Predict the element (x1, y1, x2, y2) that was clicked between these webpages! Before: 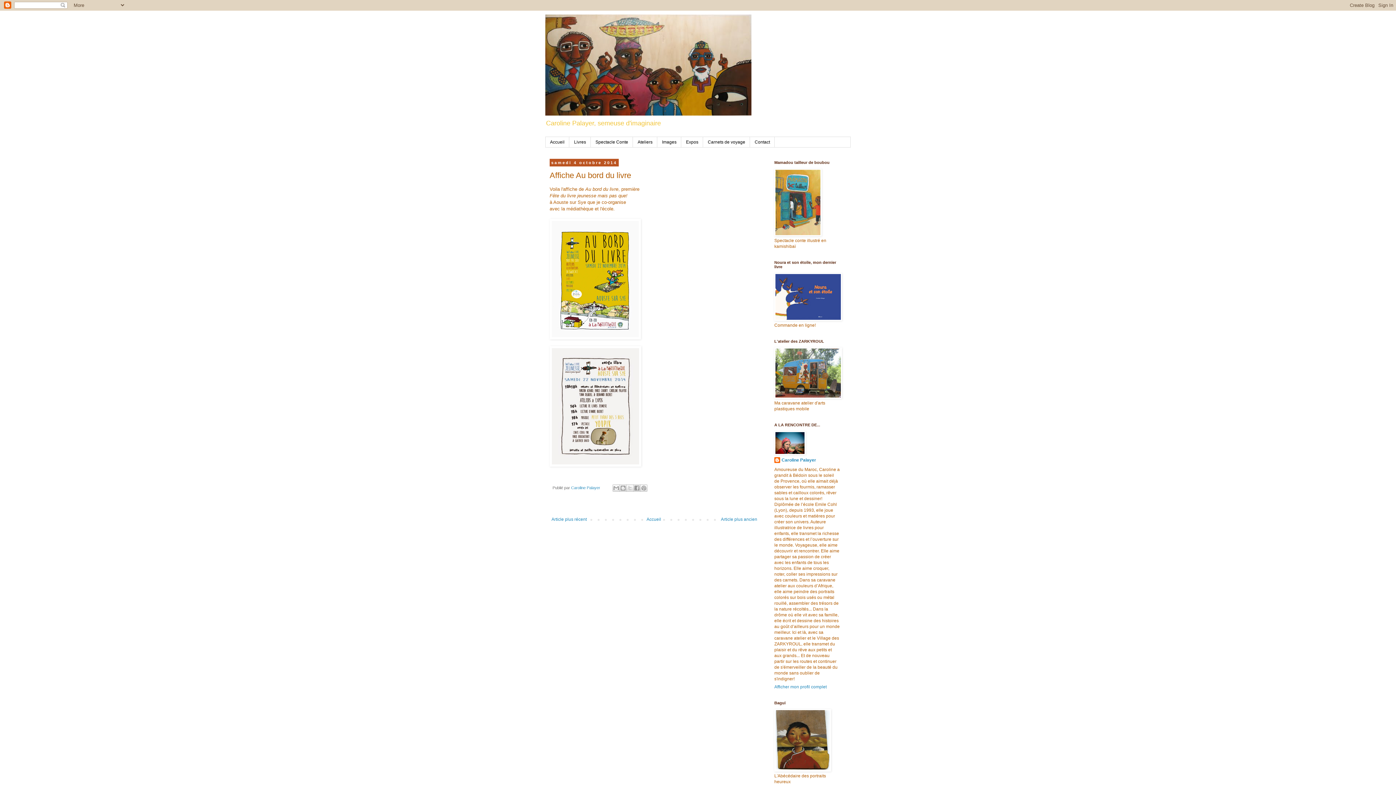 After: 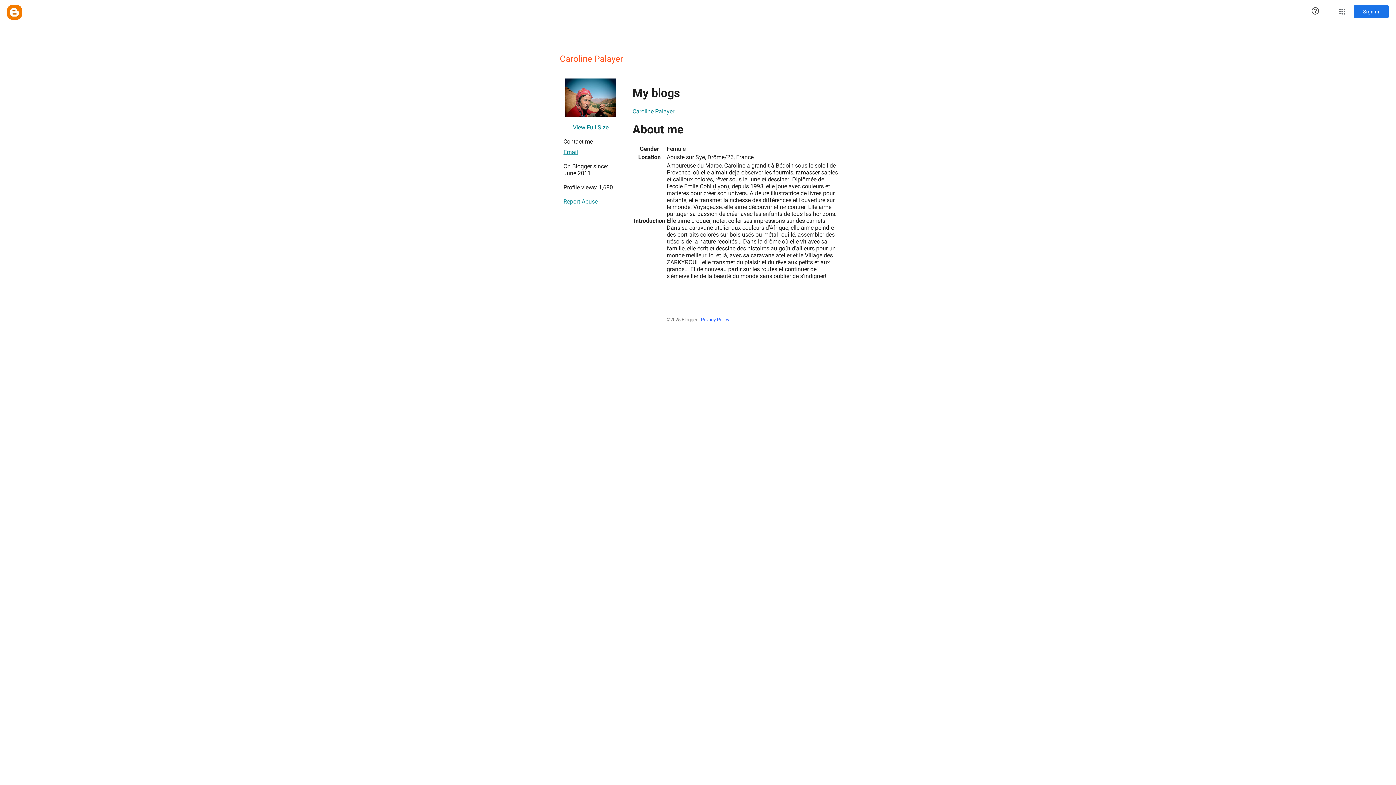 Action: label: Caroline Palayer  bbox: (571, 485, 601, 490)